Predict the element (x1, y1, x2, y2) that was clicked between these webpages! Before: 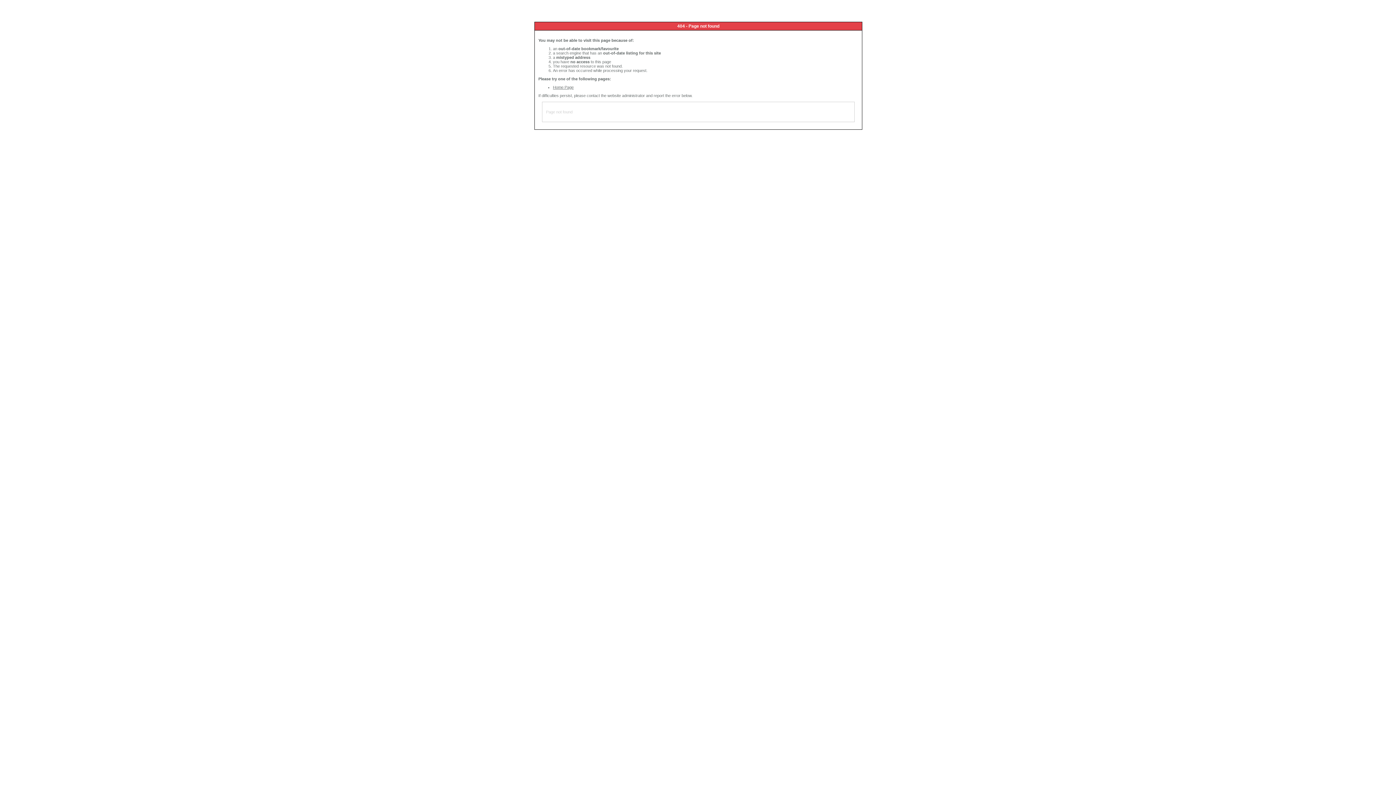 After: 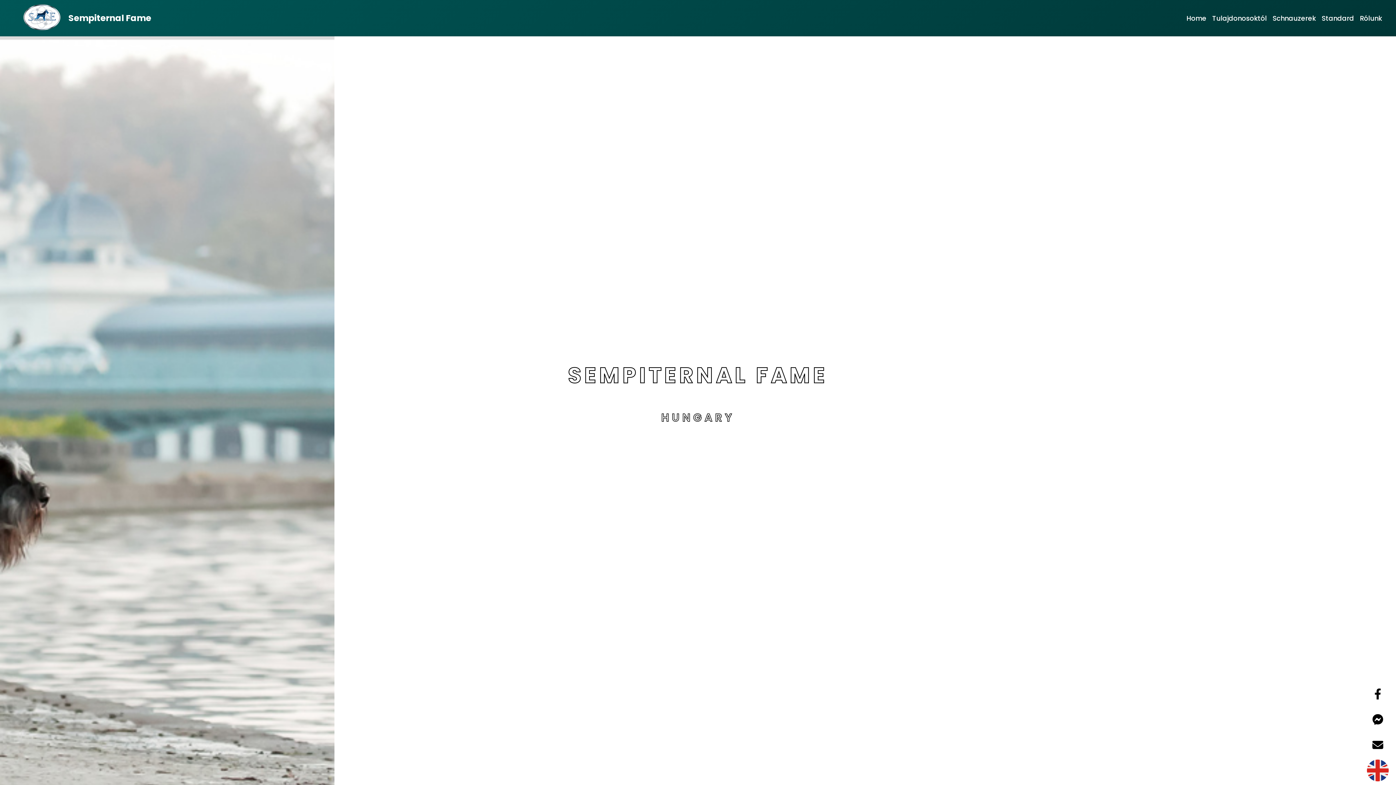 Action: bbox: (553, 85, 573, 89) label: Home Page